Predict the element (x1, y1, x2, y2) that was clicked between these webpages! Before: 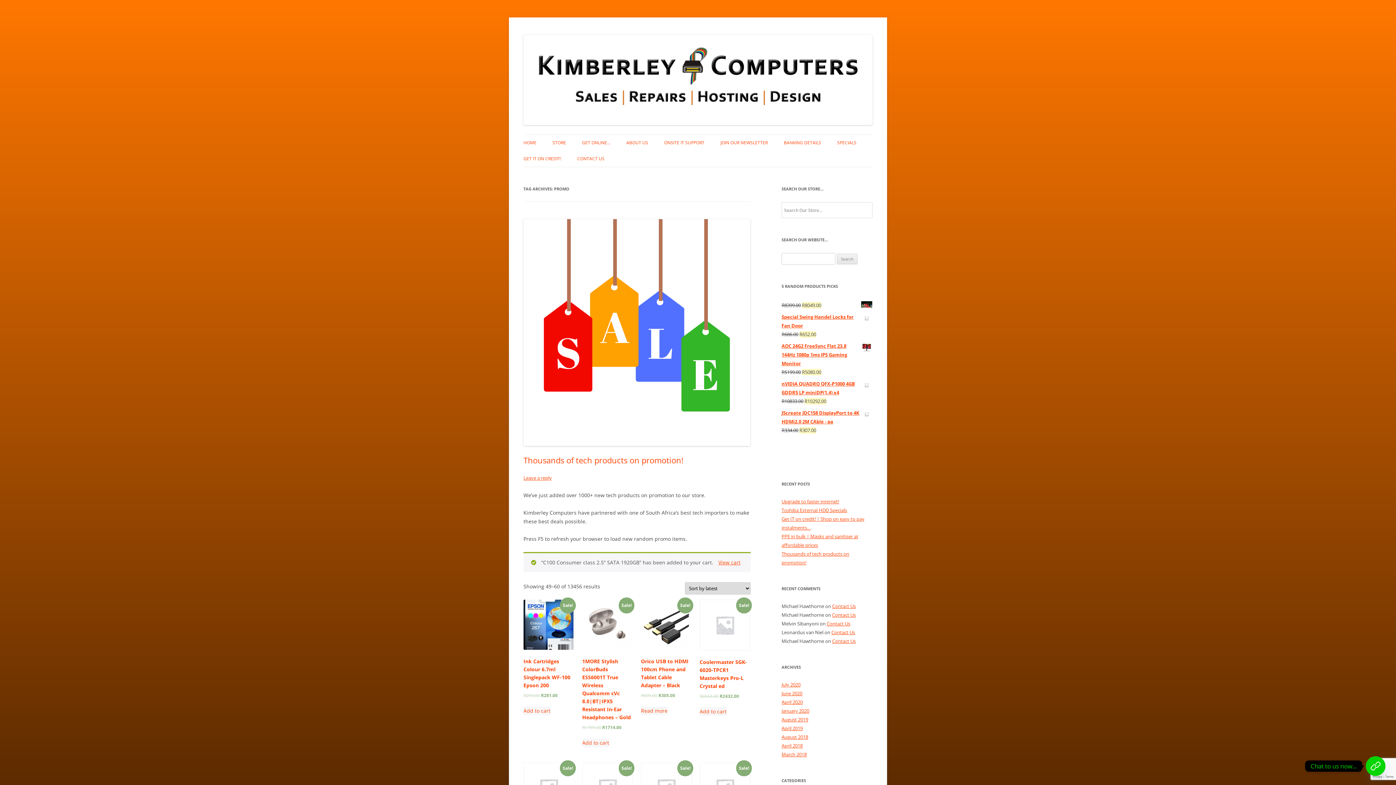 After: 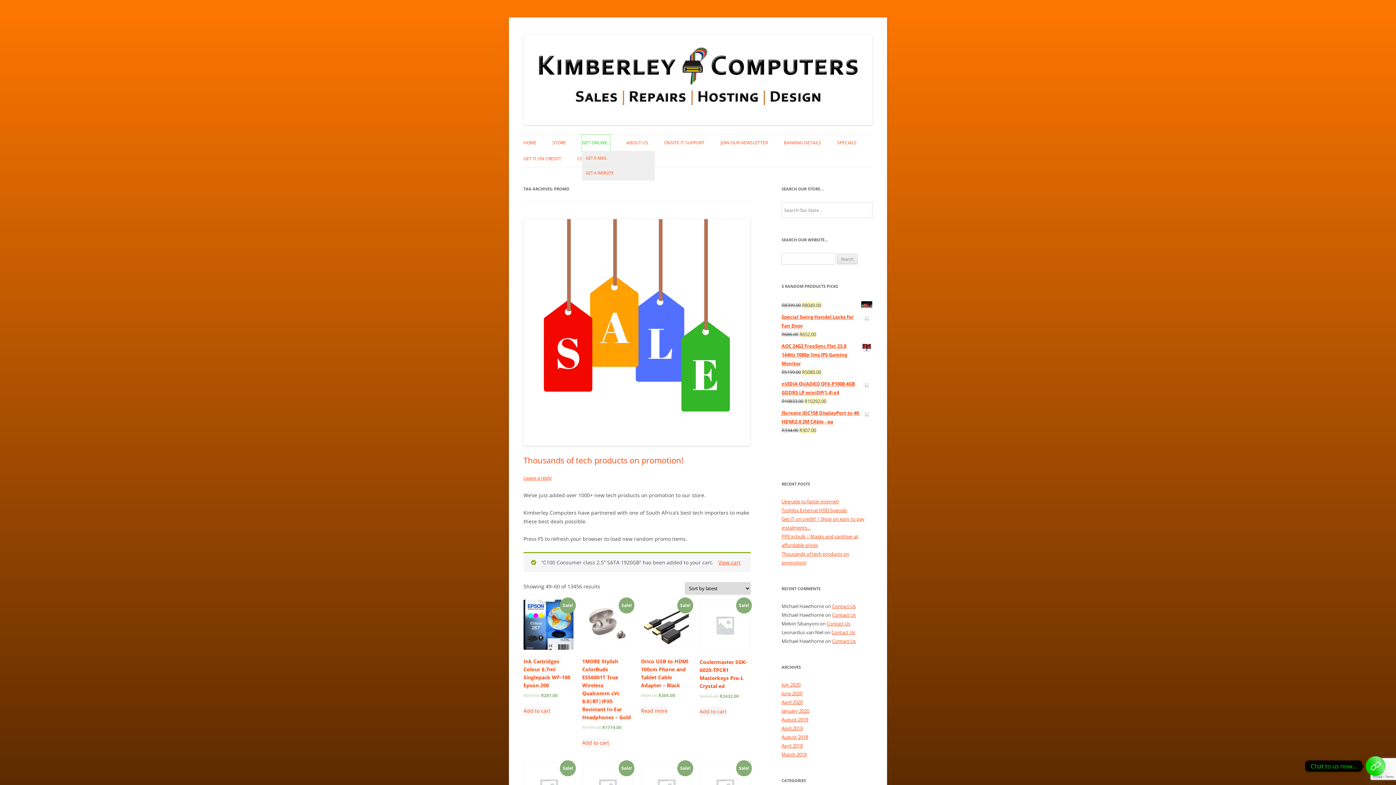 Action: bbox: (582, 135, 610, 151) label: GET ONLINE…